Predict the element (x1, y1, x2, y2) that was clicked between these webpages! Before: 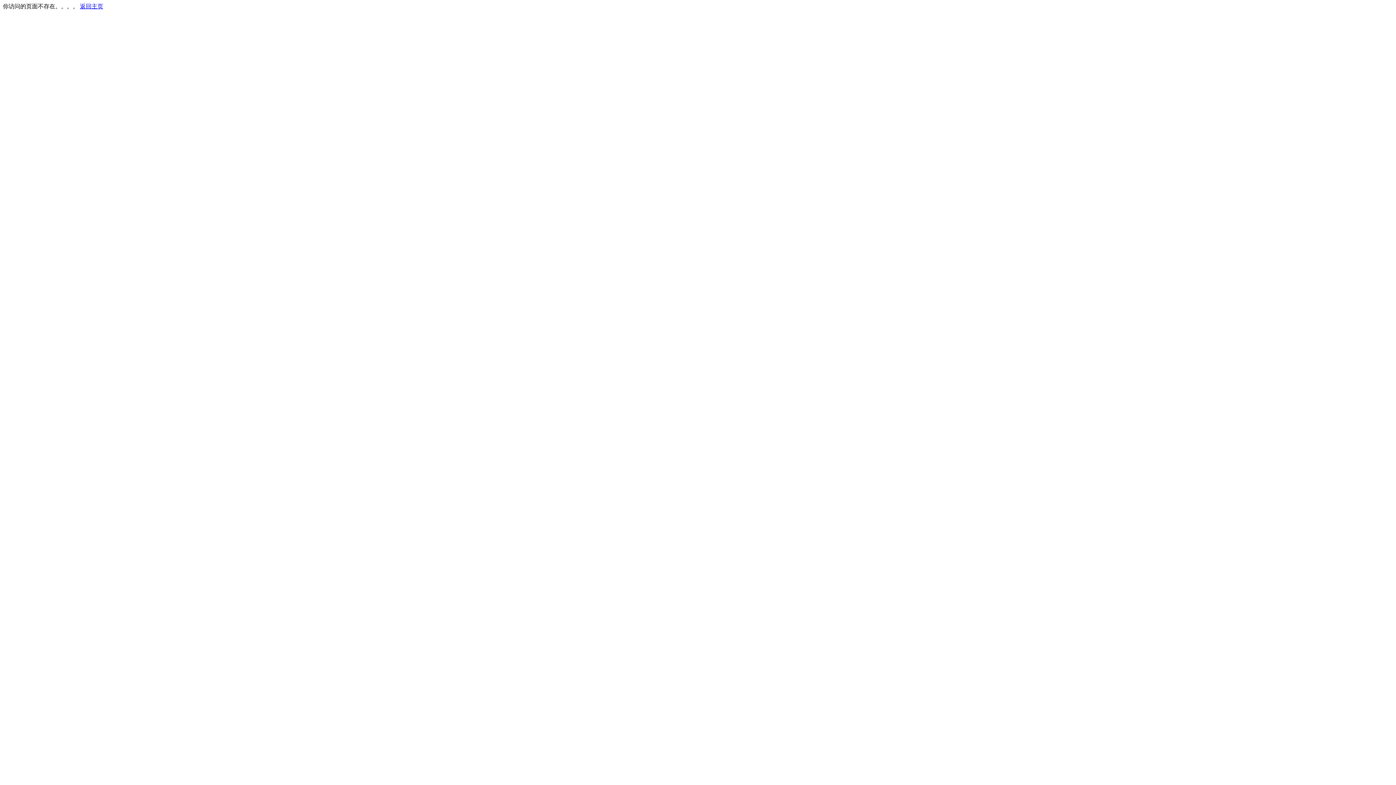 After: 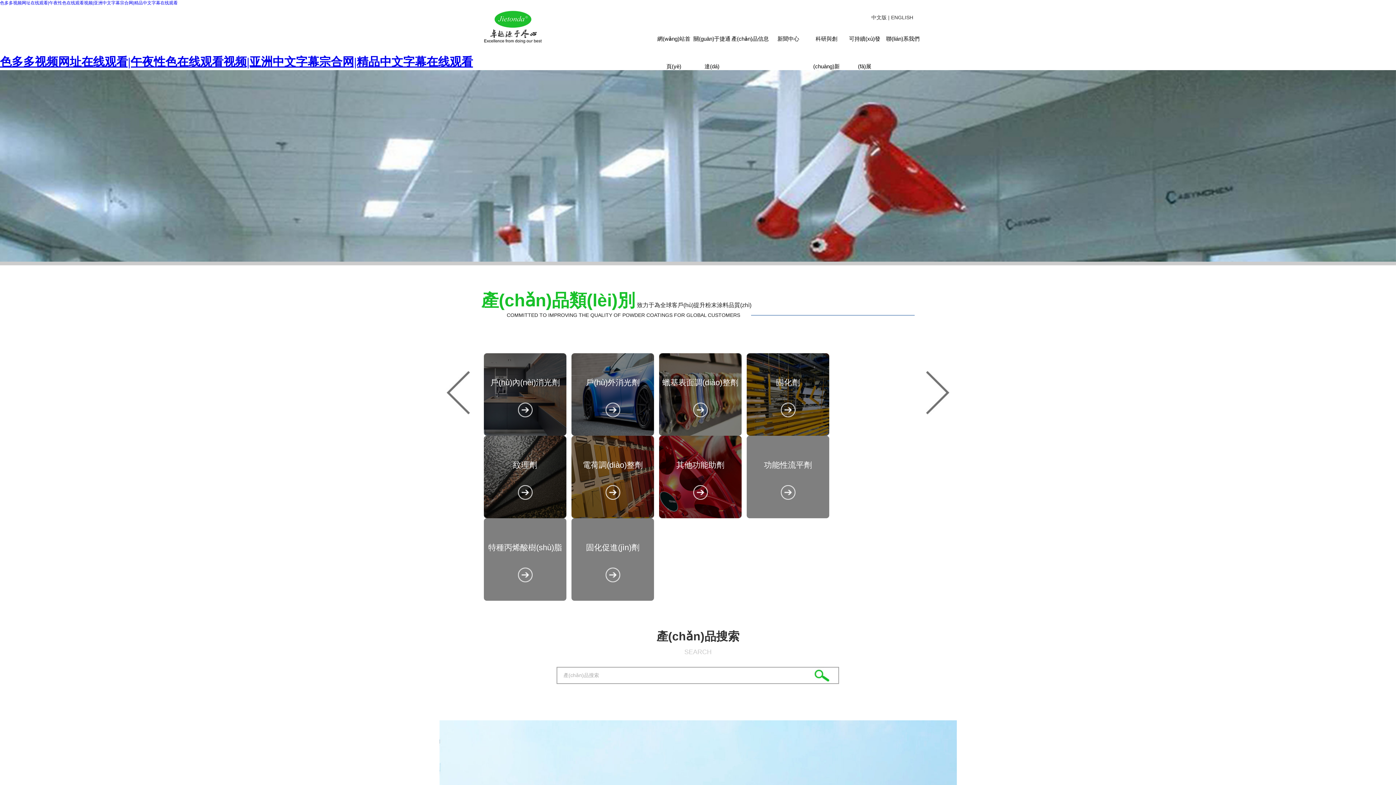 Action: label: 返回主页 bbox: (80, 3, 103, 9)